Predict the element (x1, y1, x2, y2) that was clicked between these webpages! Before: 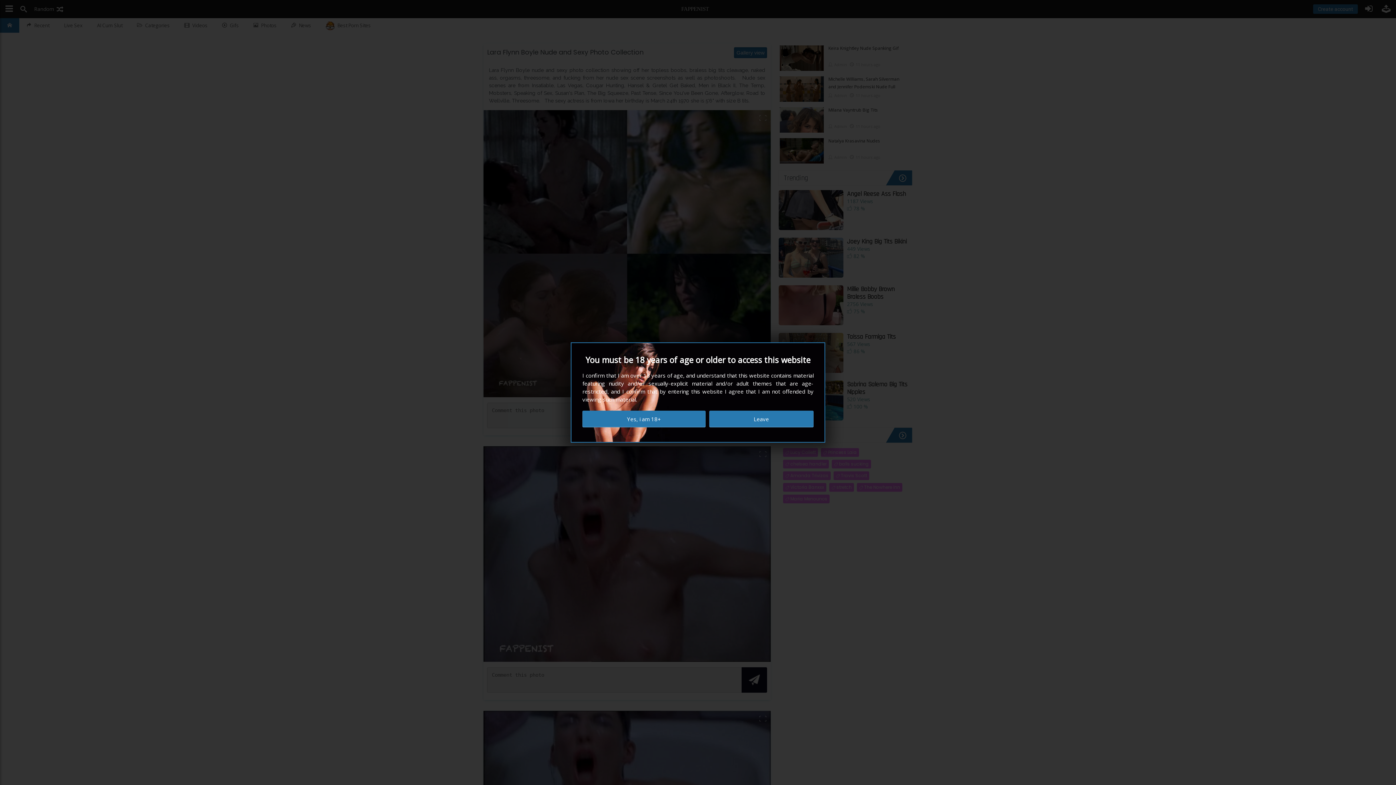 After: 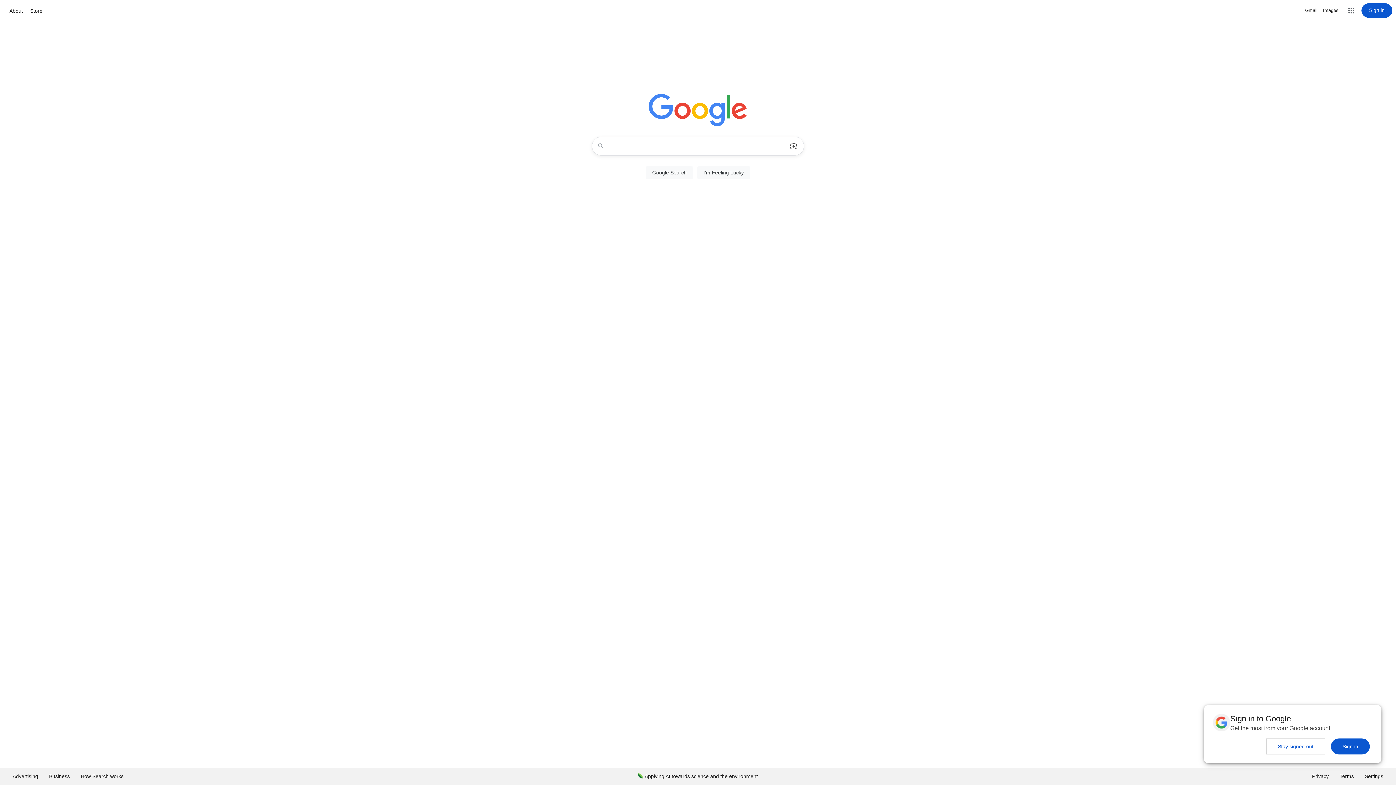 Action: bbox: (709, 410, 813, 427) label: Leave